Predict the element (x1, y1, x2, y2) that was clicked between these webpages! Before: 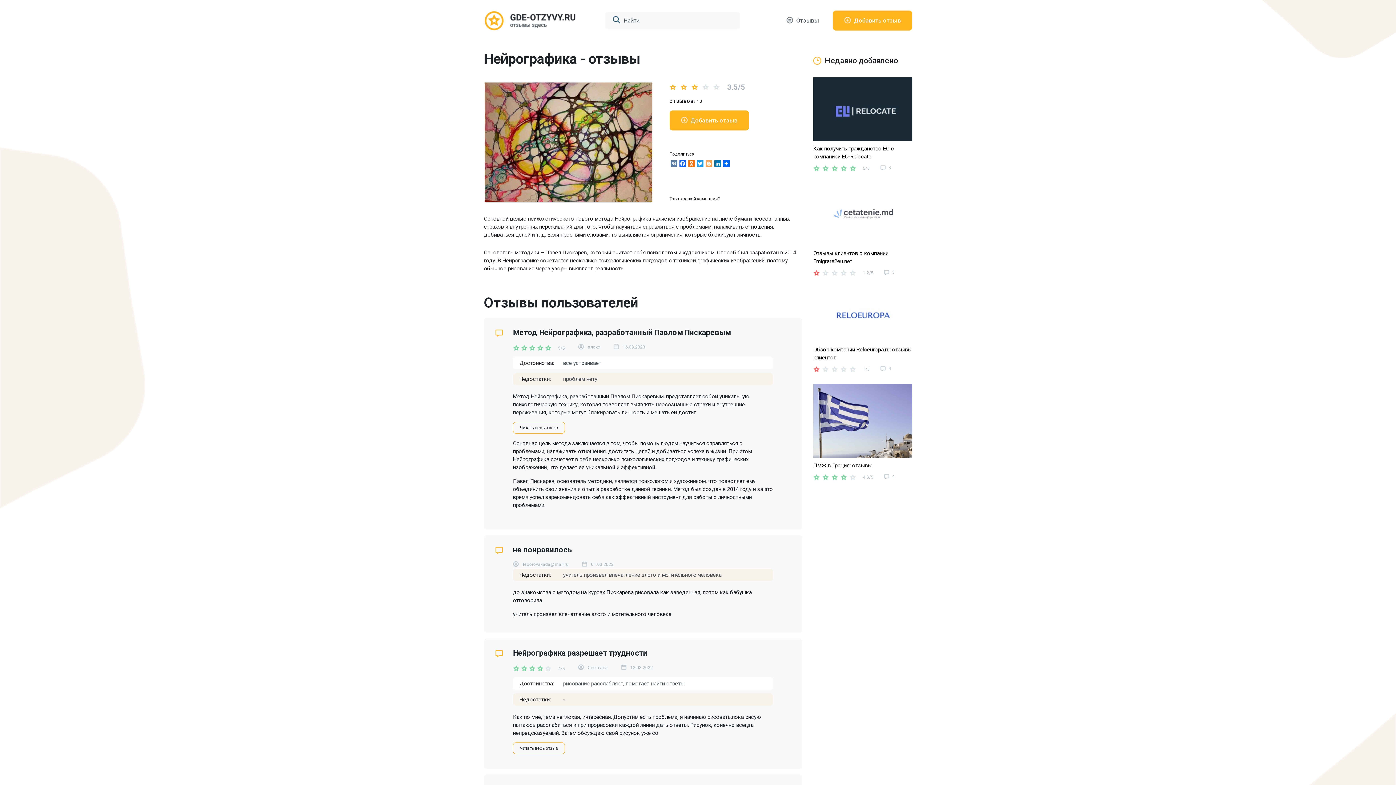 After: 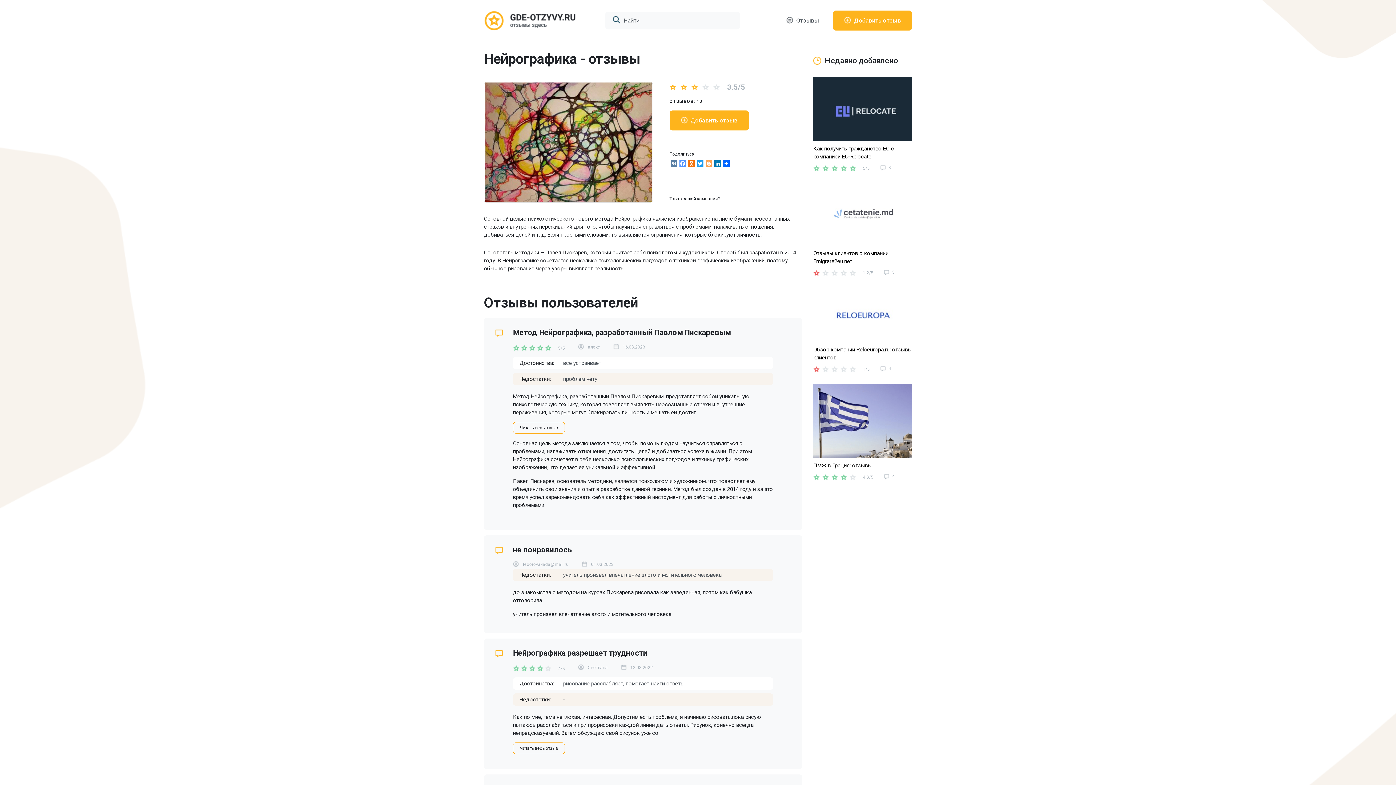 Action: bbox: (678, 160, 687, 168) label: Facebook